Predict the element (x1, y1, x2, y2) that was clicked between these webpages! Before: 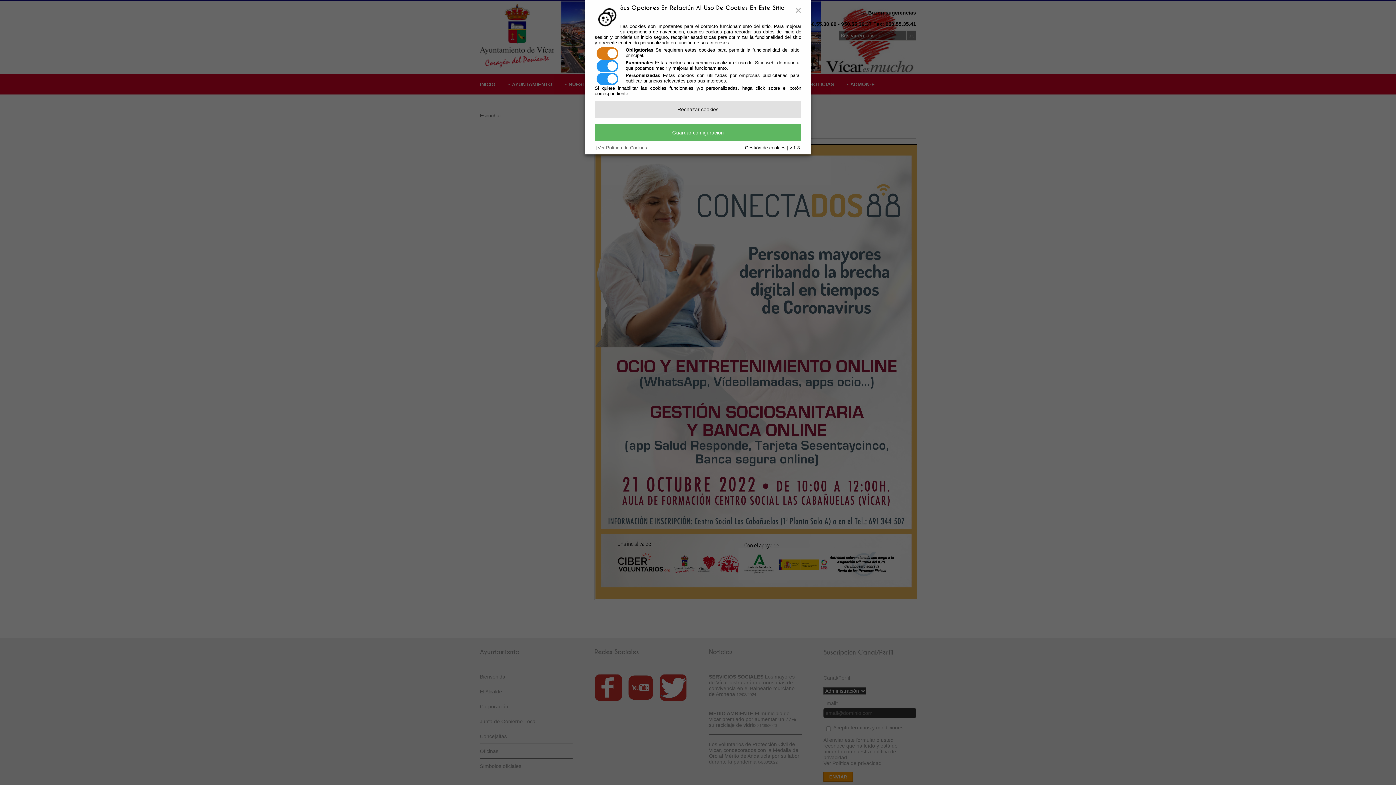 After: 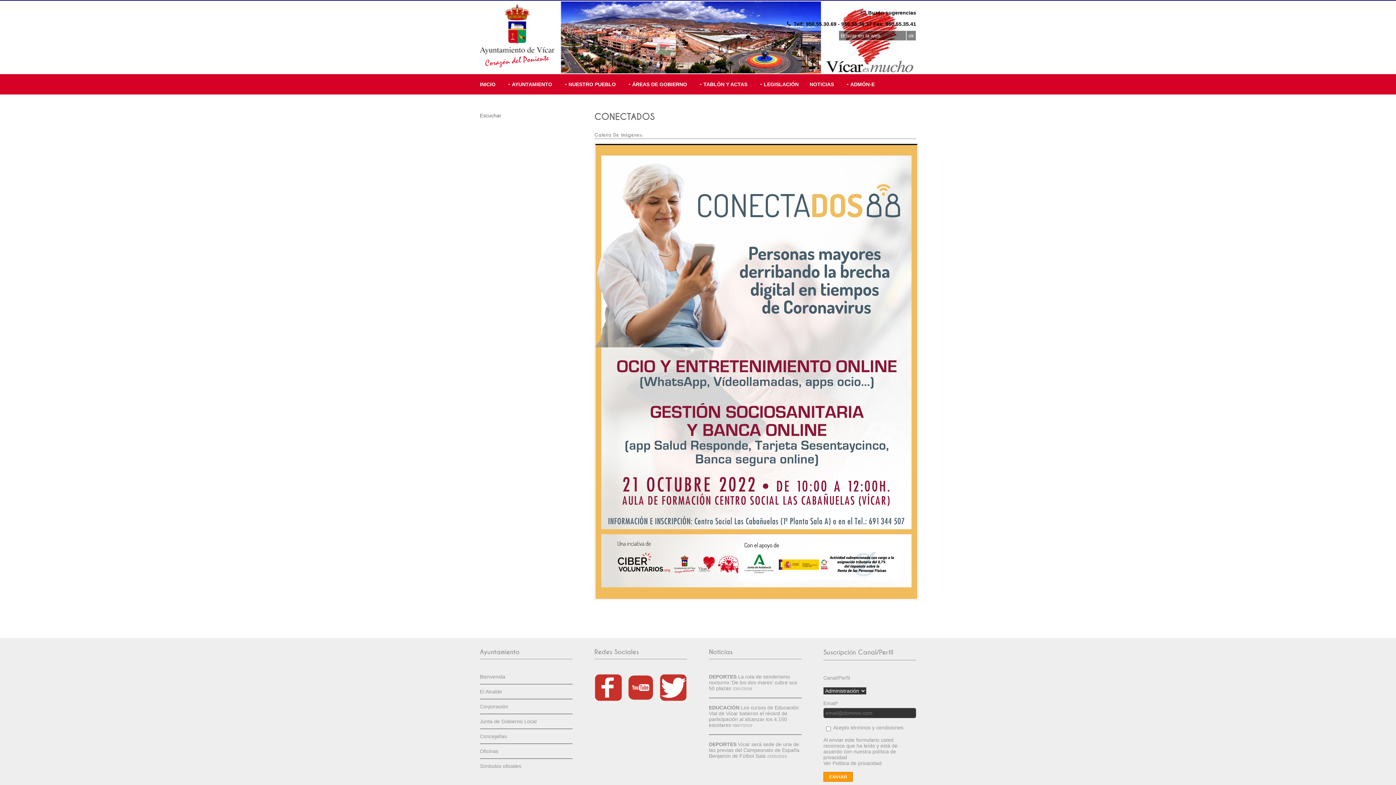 Action: bbox: (594, 124, 801, 141) label: Guardar configuración